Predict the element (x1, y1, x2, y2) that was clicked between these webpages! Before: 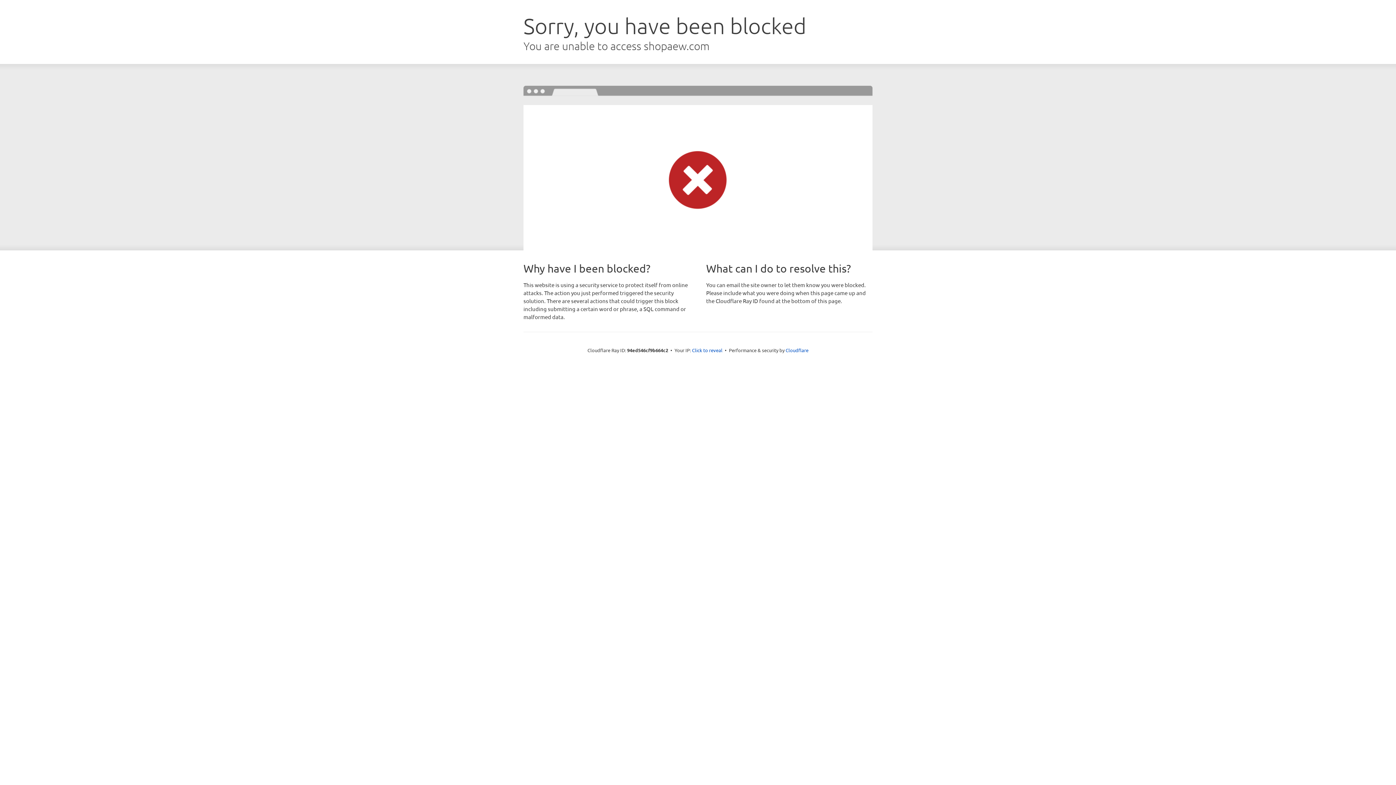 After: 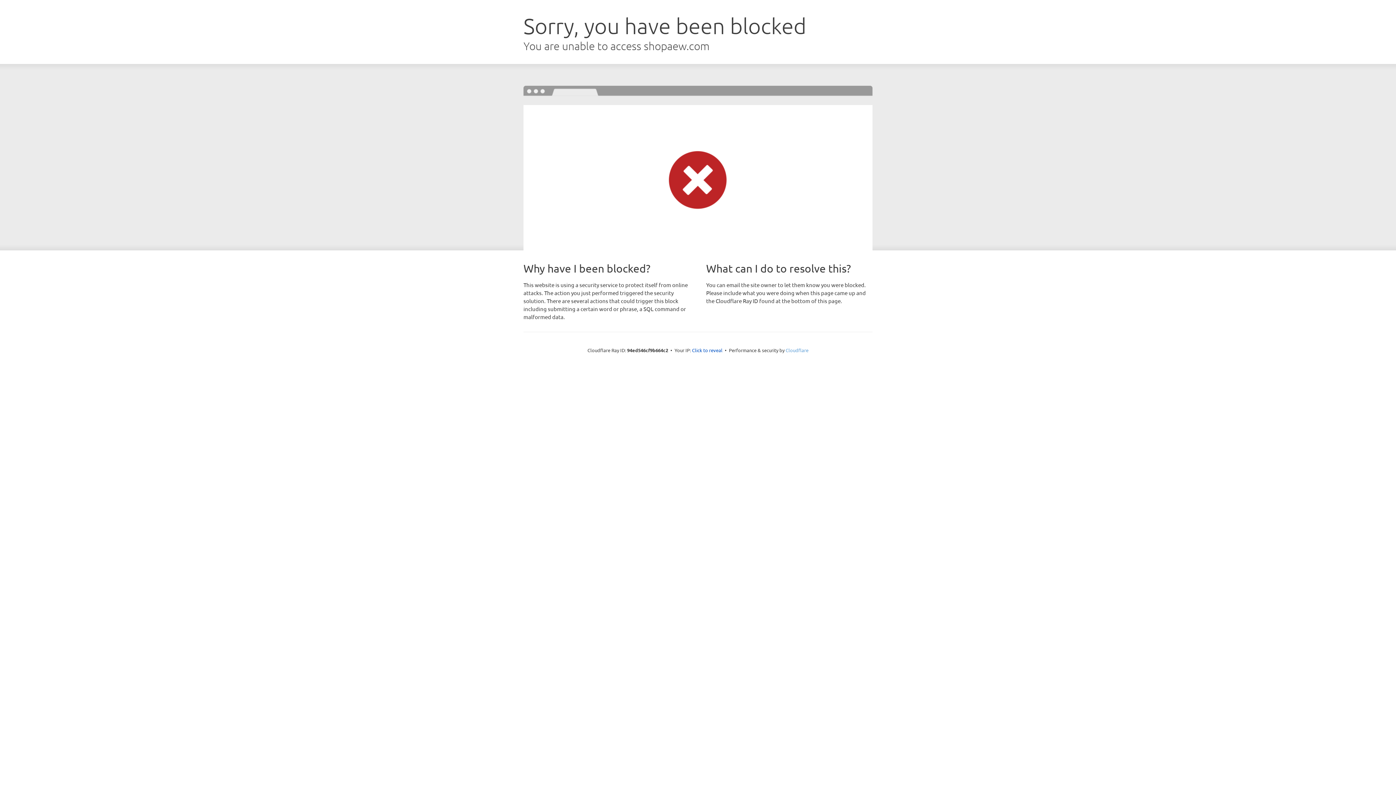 Action: bbox: (785, 347, 808, 353) label: Cloudflare